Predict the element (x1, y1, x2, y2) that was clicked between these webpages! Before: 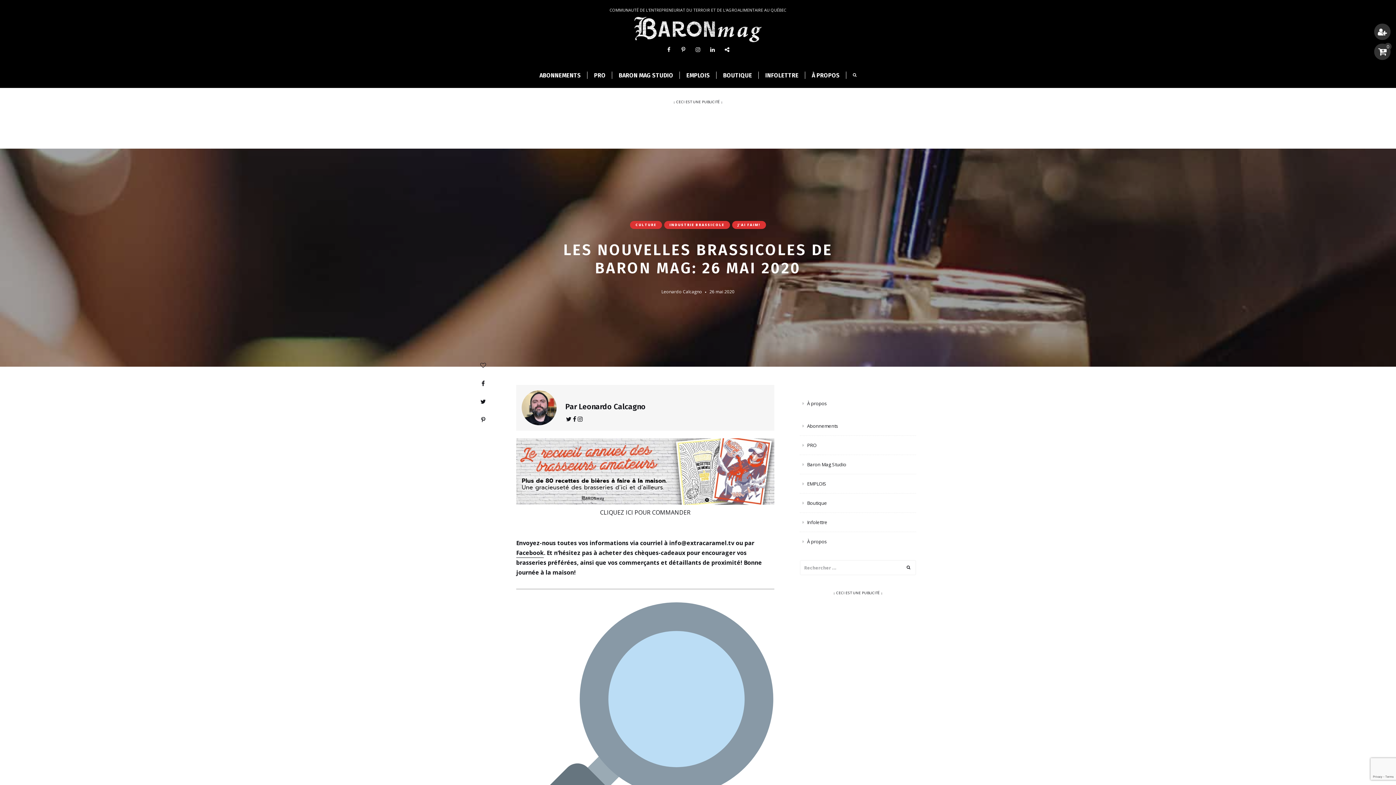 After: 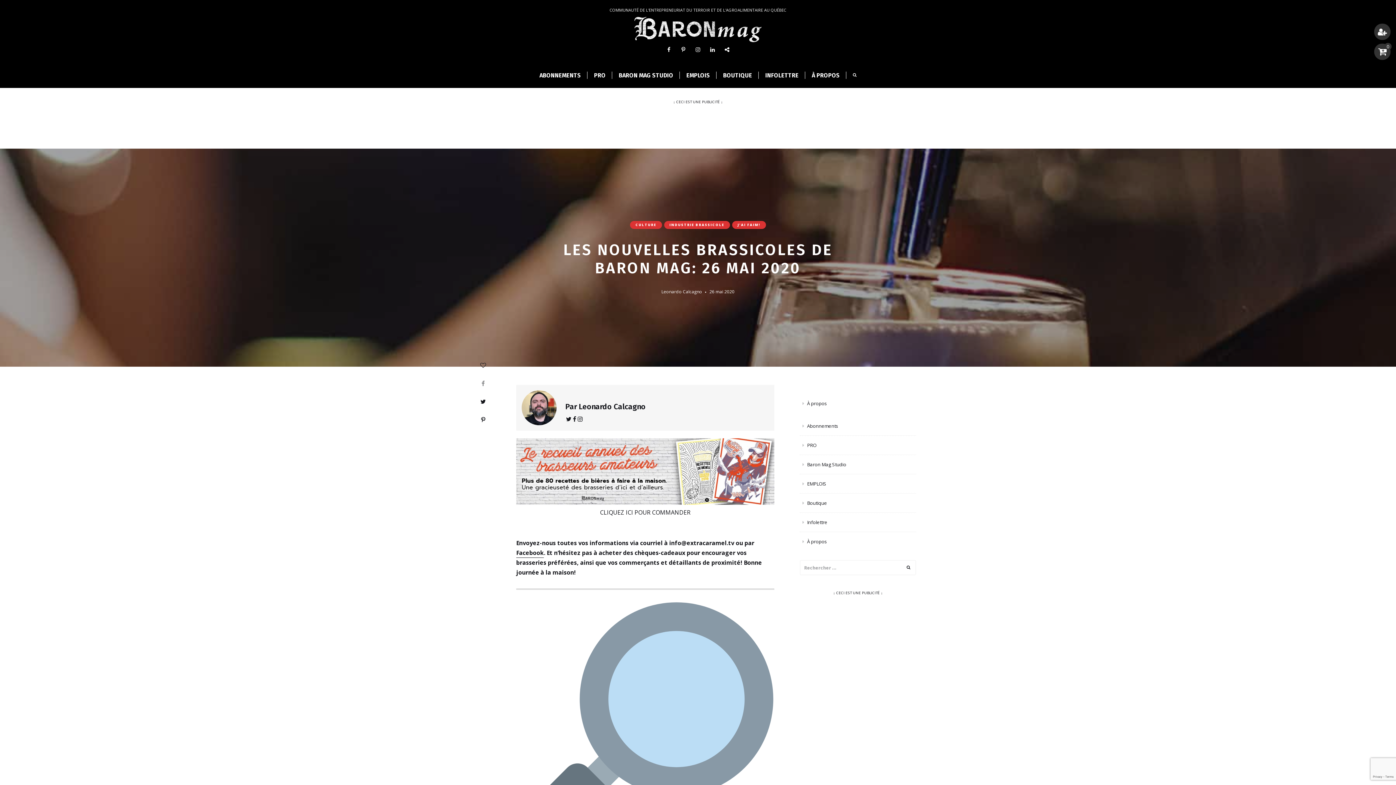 Action: bbox: (474, 374, 492, 392)